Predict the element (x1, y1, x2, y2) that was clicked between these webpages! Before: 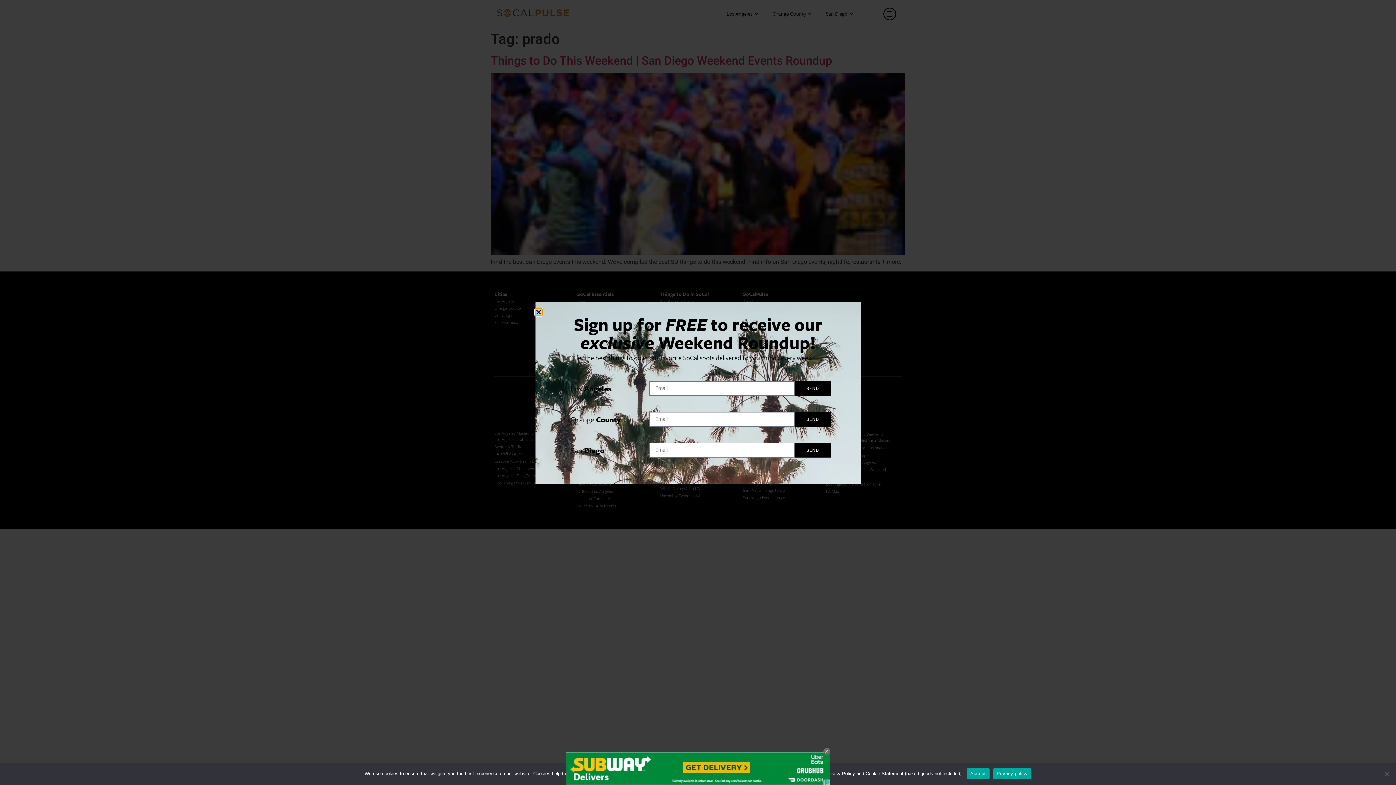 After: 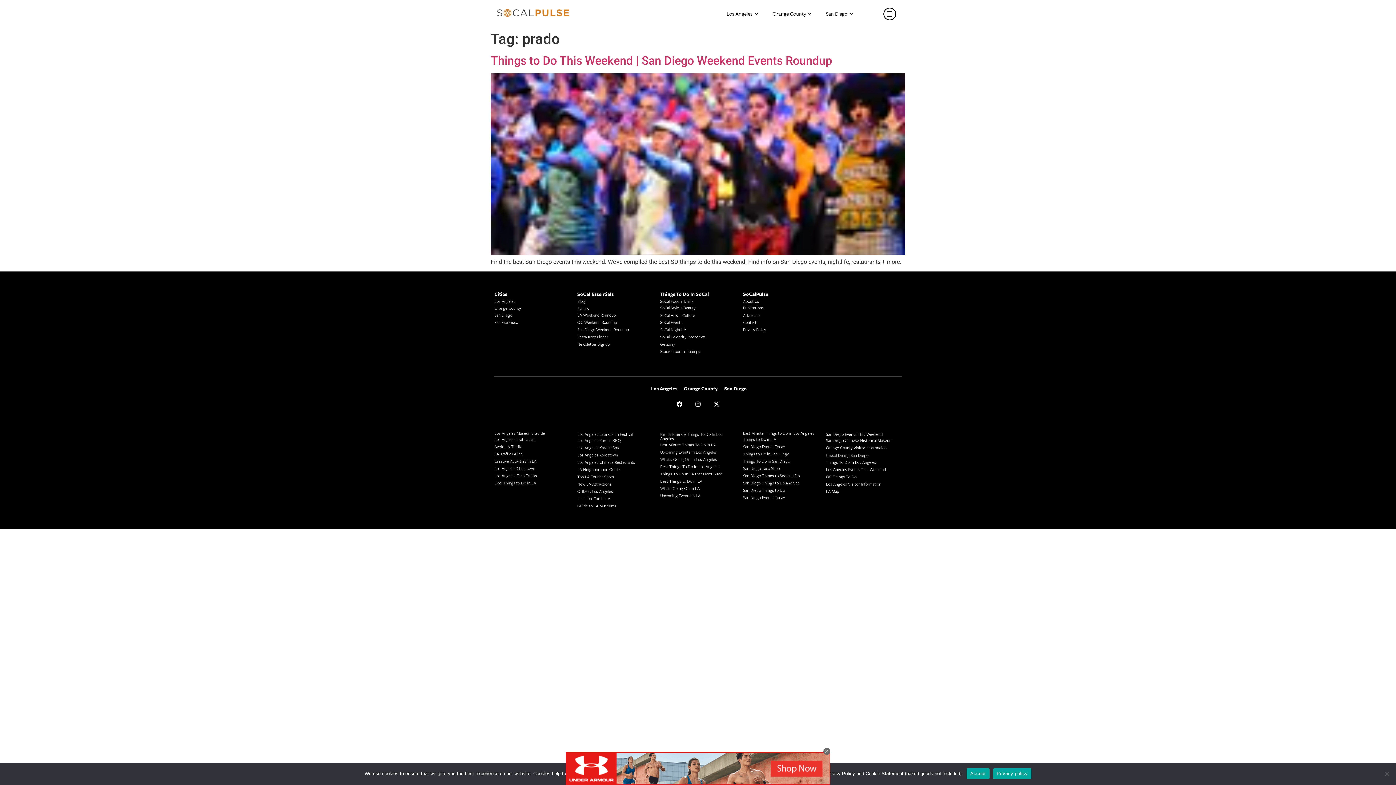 Action: bbox: (993, 768, 1031, 779) label: Privacy policy